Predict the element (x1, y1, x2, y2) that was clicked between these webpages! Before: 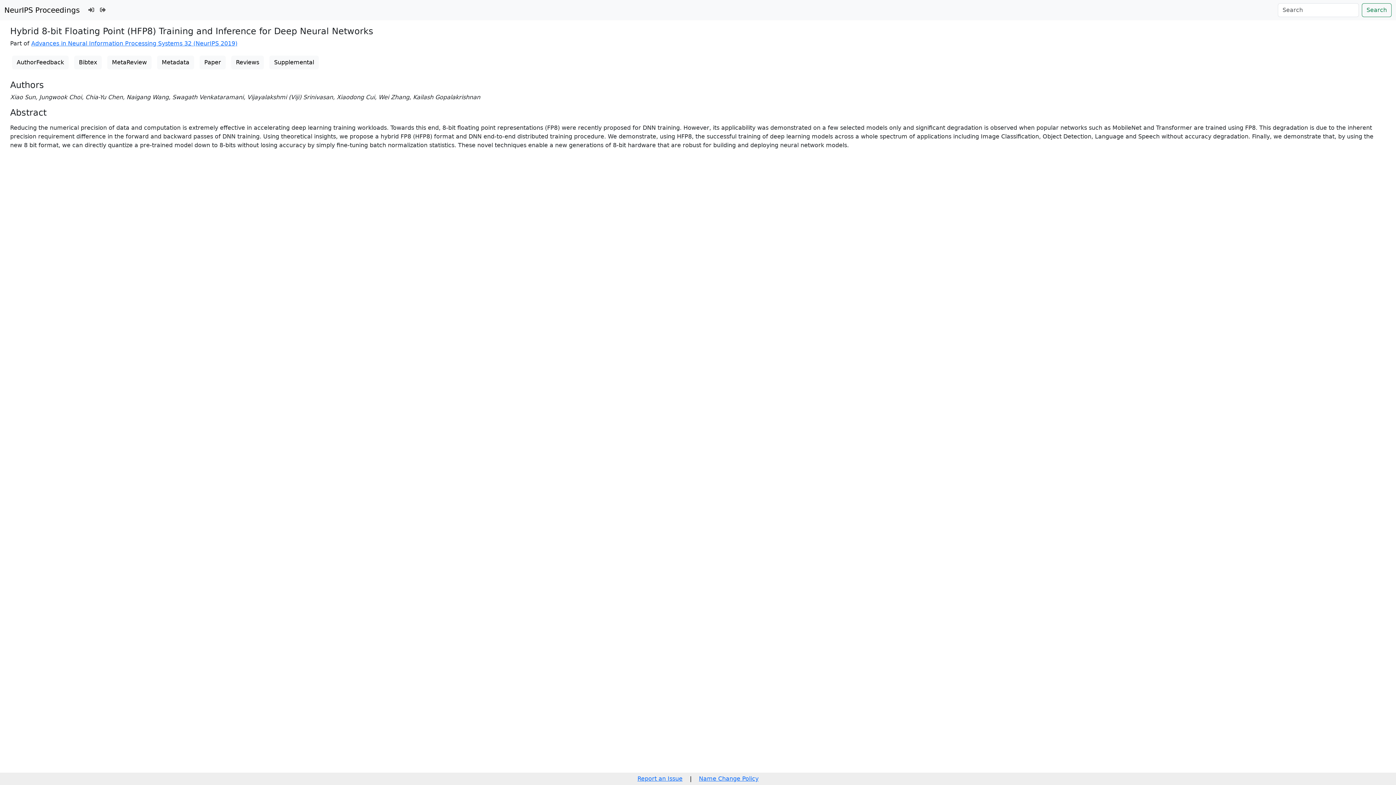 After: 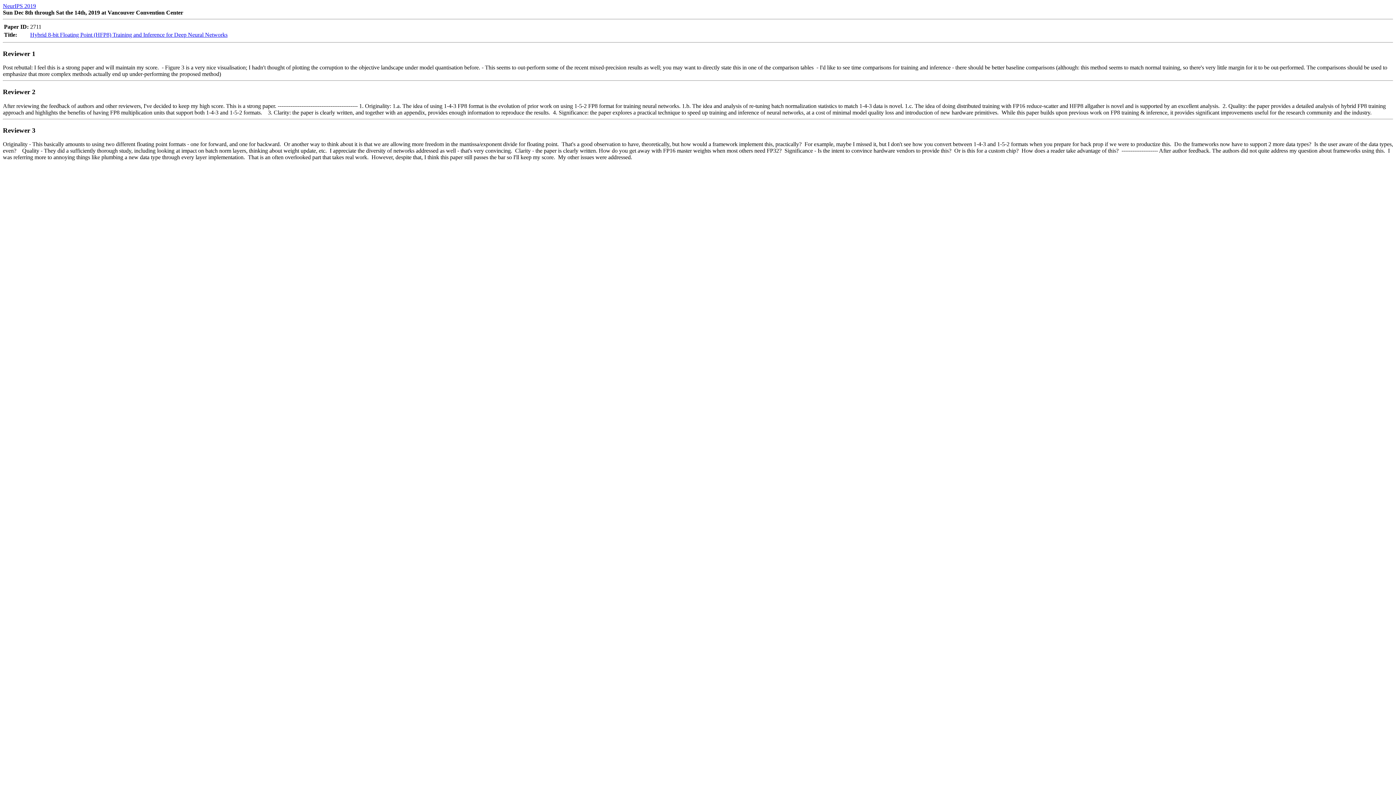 Action: bbox: (231, 55, 264, 69) label: Reviews